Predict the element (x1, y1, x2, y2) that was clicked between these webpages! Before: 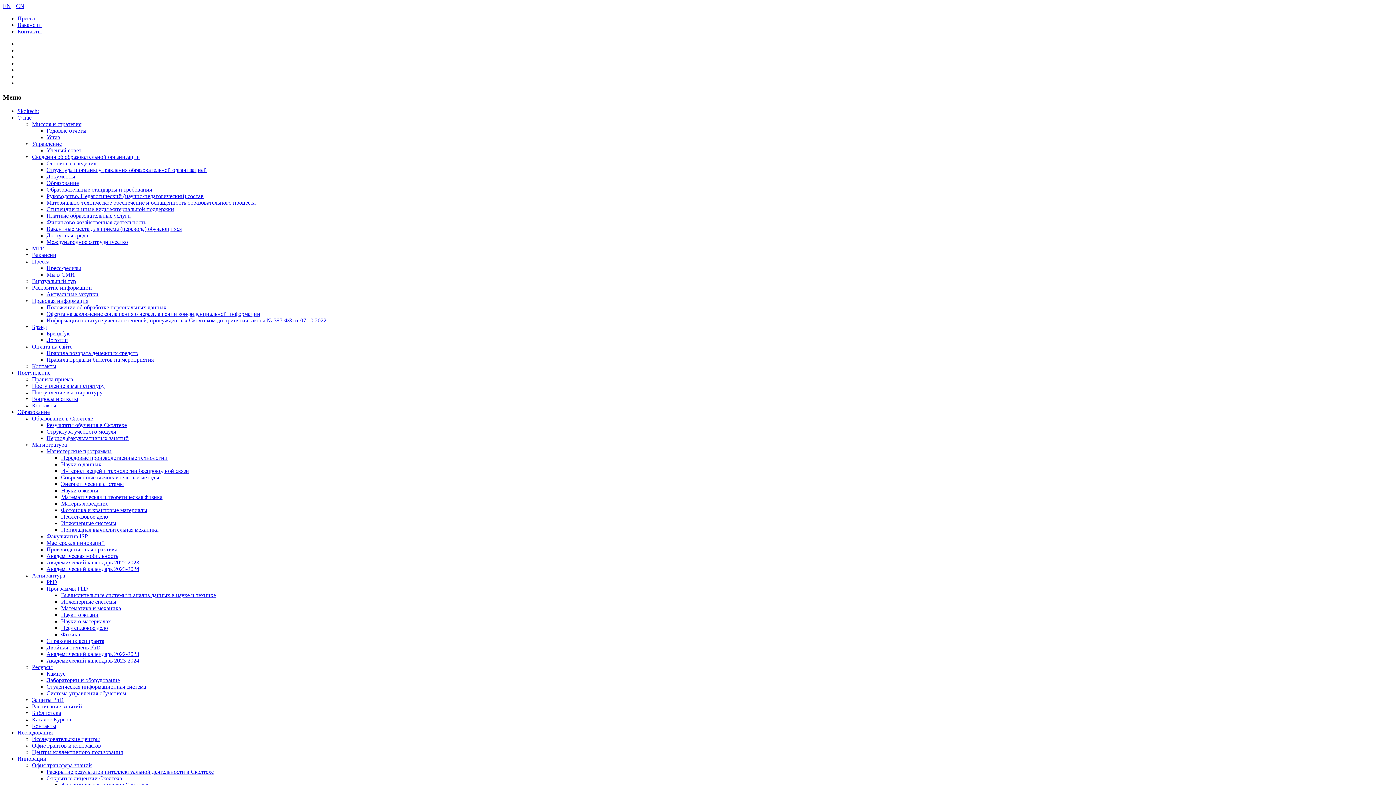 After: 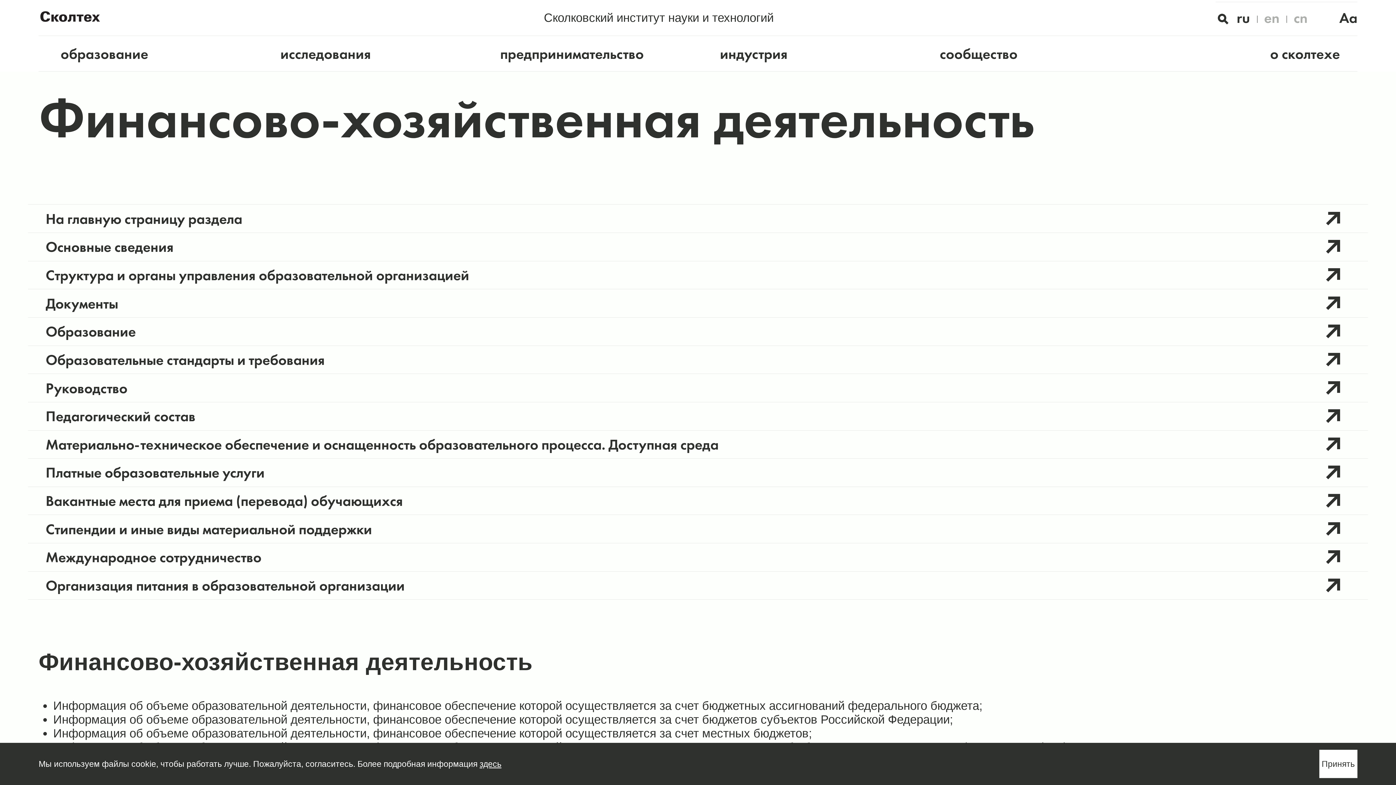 Action: label: Финансово-хозяйственная деятельность bbox: (46, 219, 146, 225)